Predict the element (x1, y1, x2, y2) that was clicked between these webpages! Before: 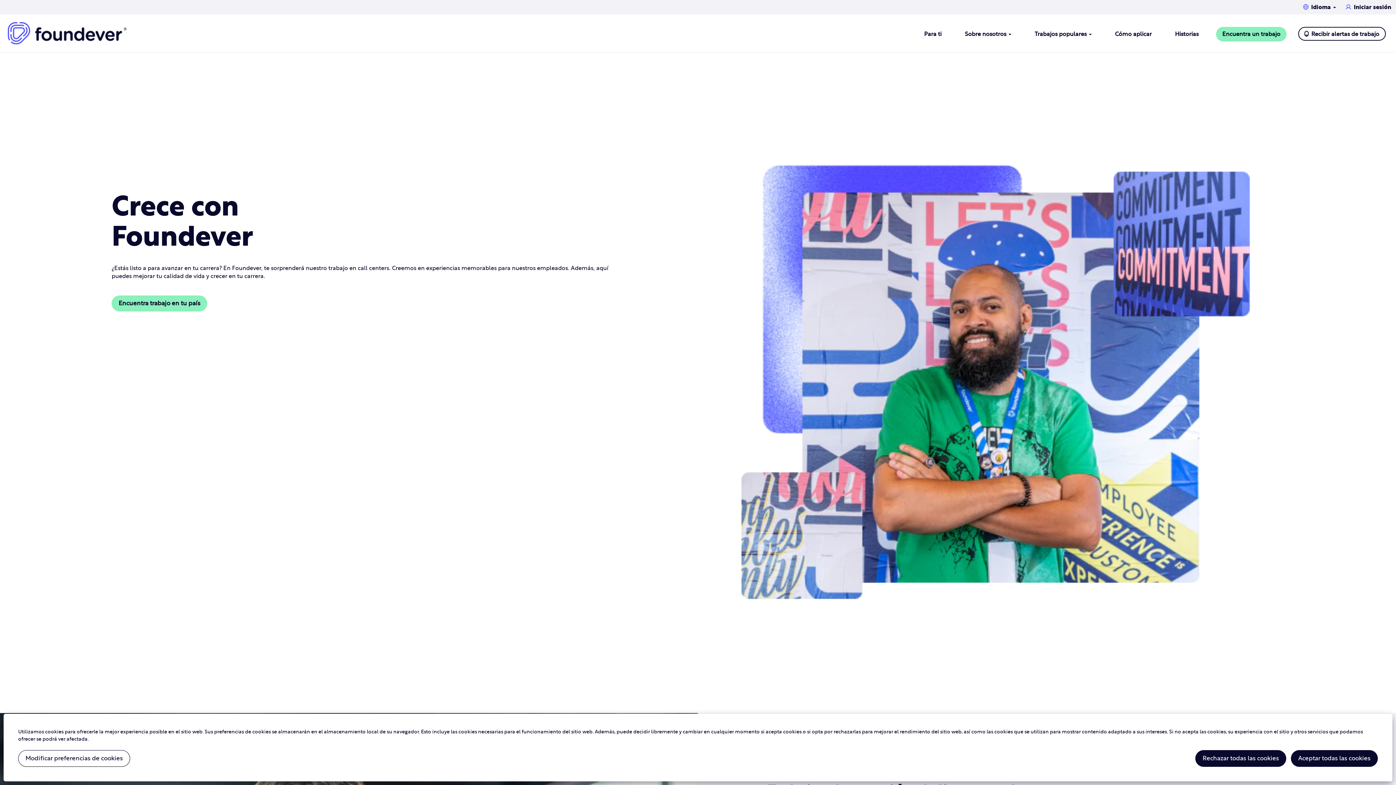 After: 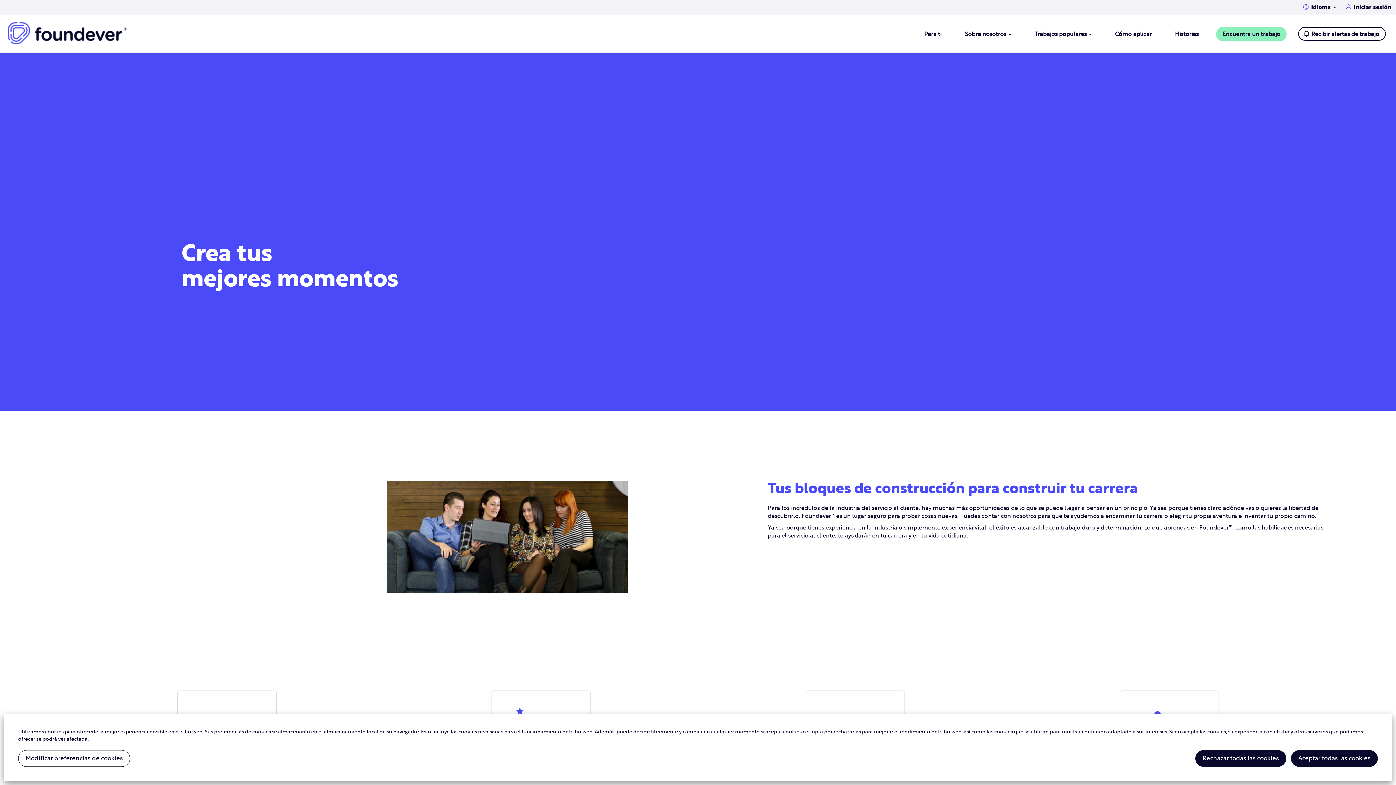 Action: bbox: (918, 26, 947, 42) label: Para ti